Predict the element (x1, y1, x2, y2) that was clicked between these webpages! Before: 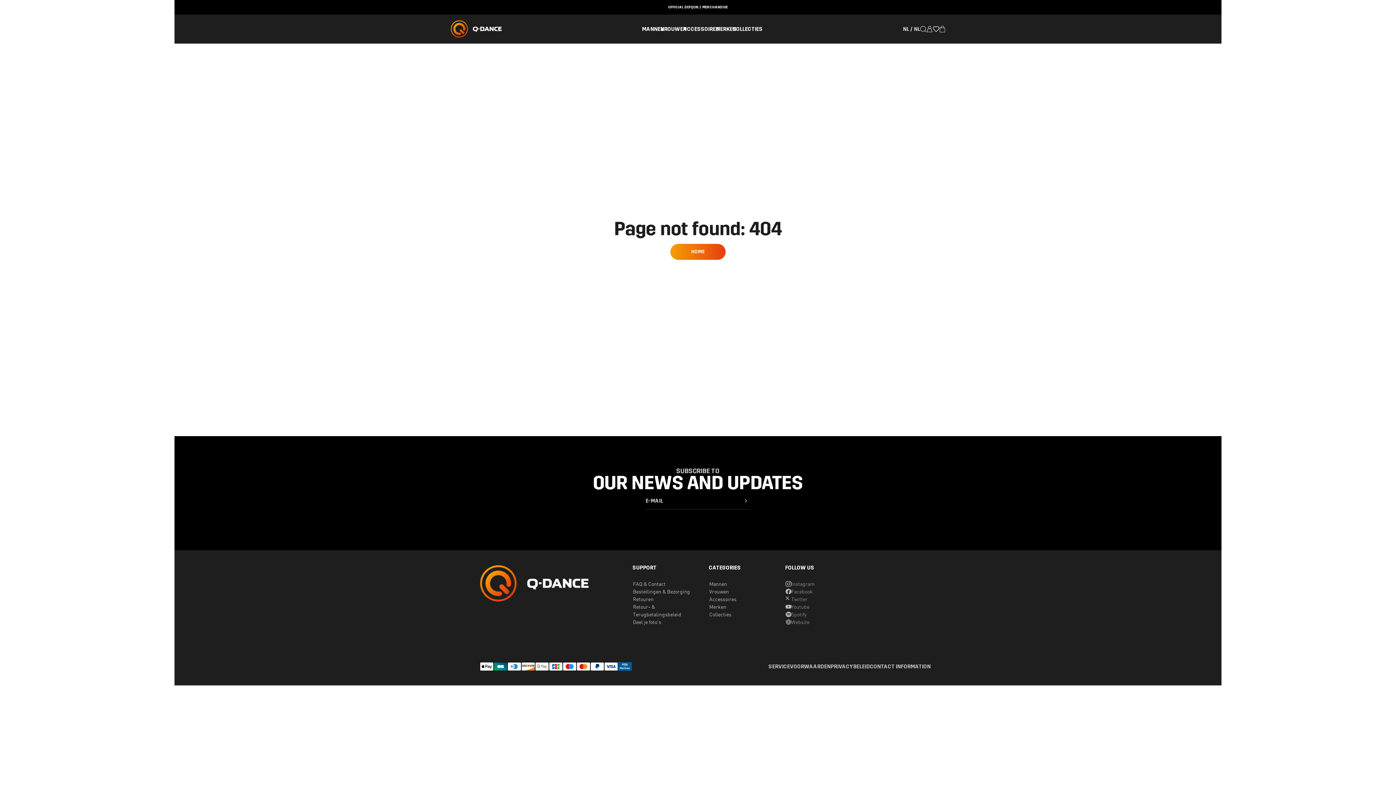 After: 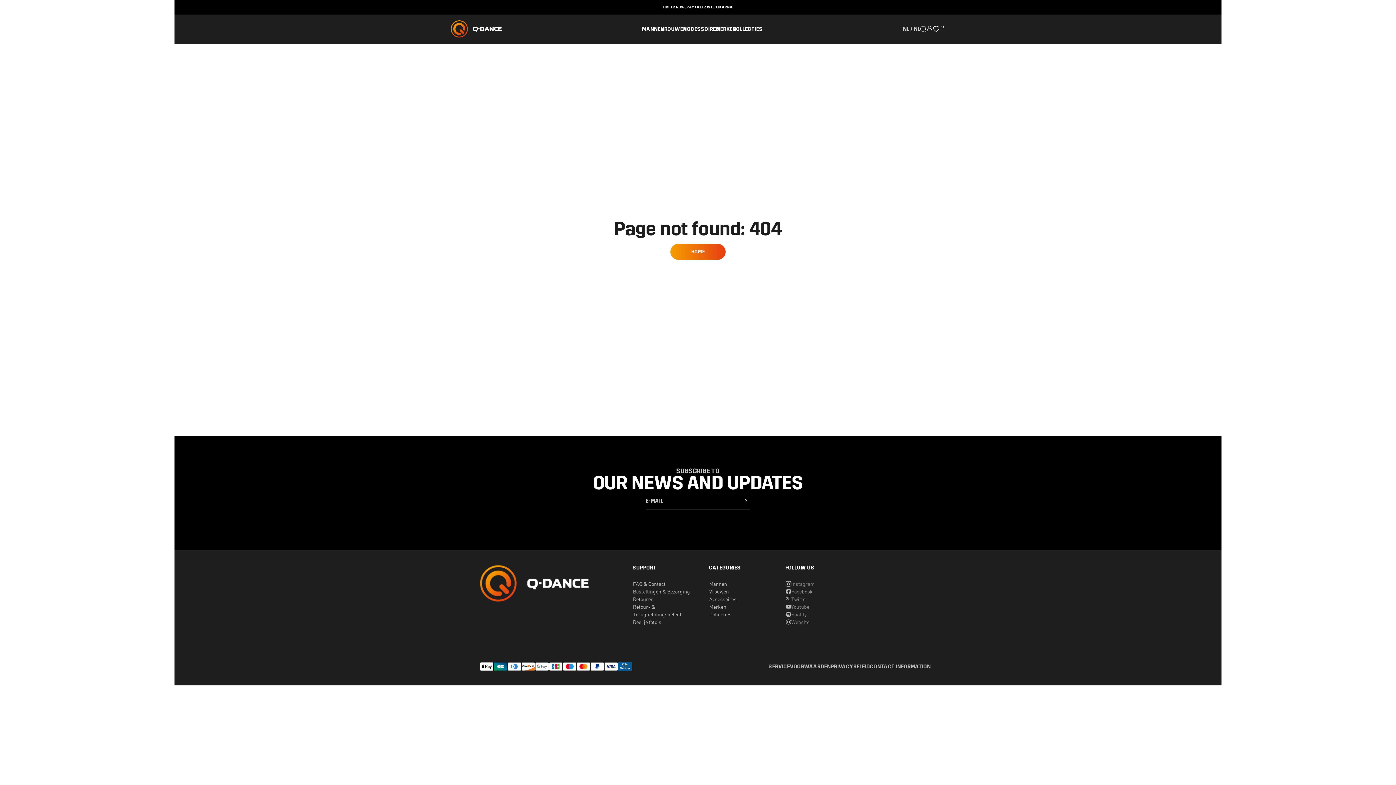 Action: bbox: (785, 580, 814, 588) label: Instagram